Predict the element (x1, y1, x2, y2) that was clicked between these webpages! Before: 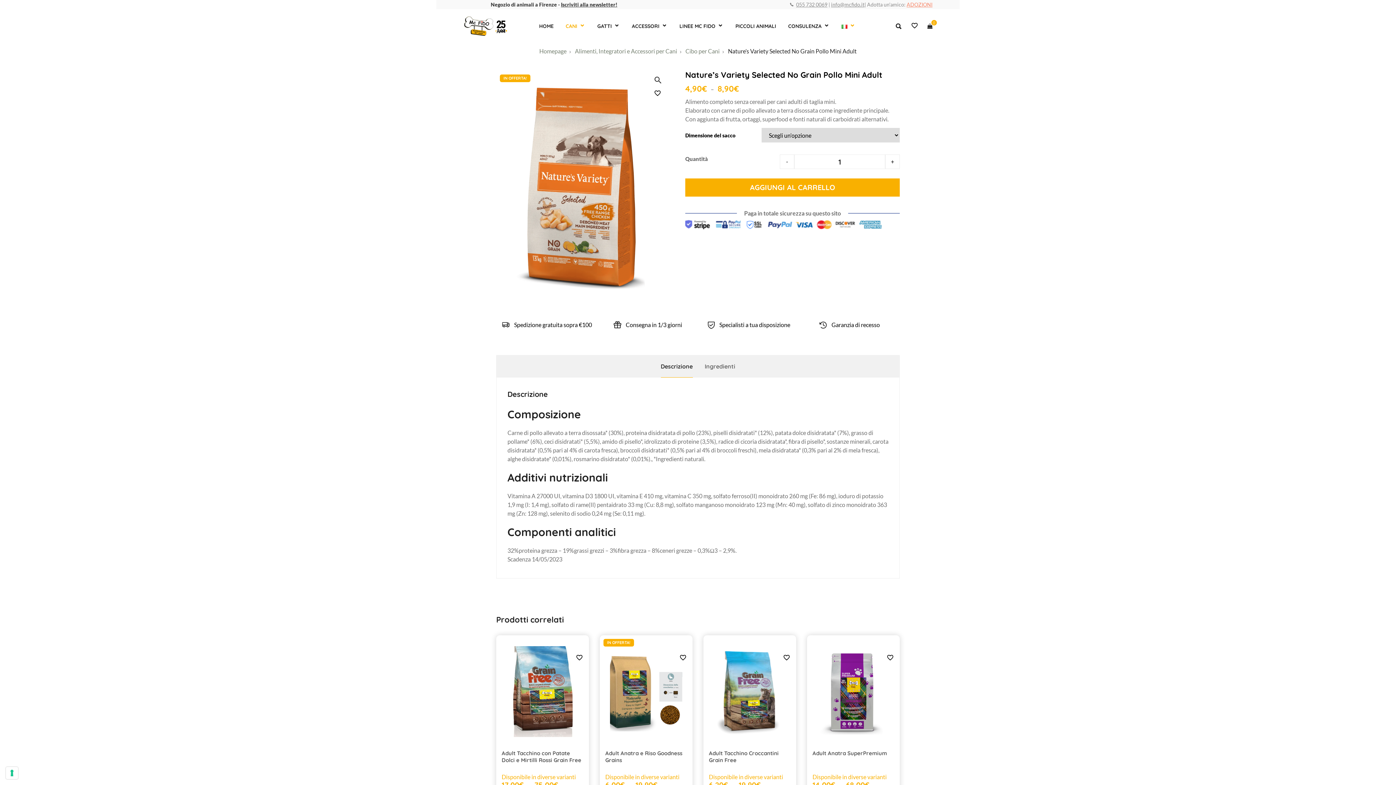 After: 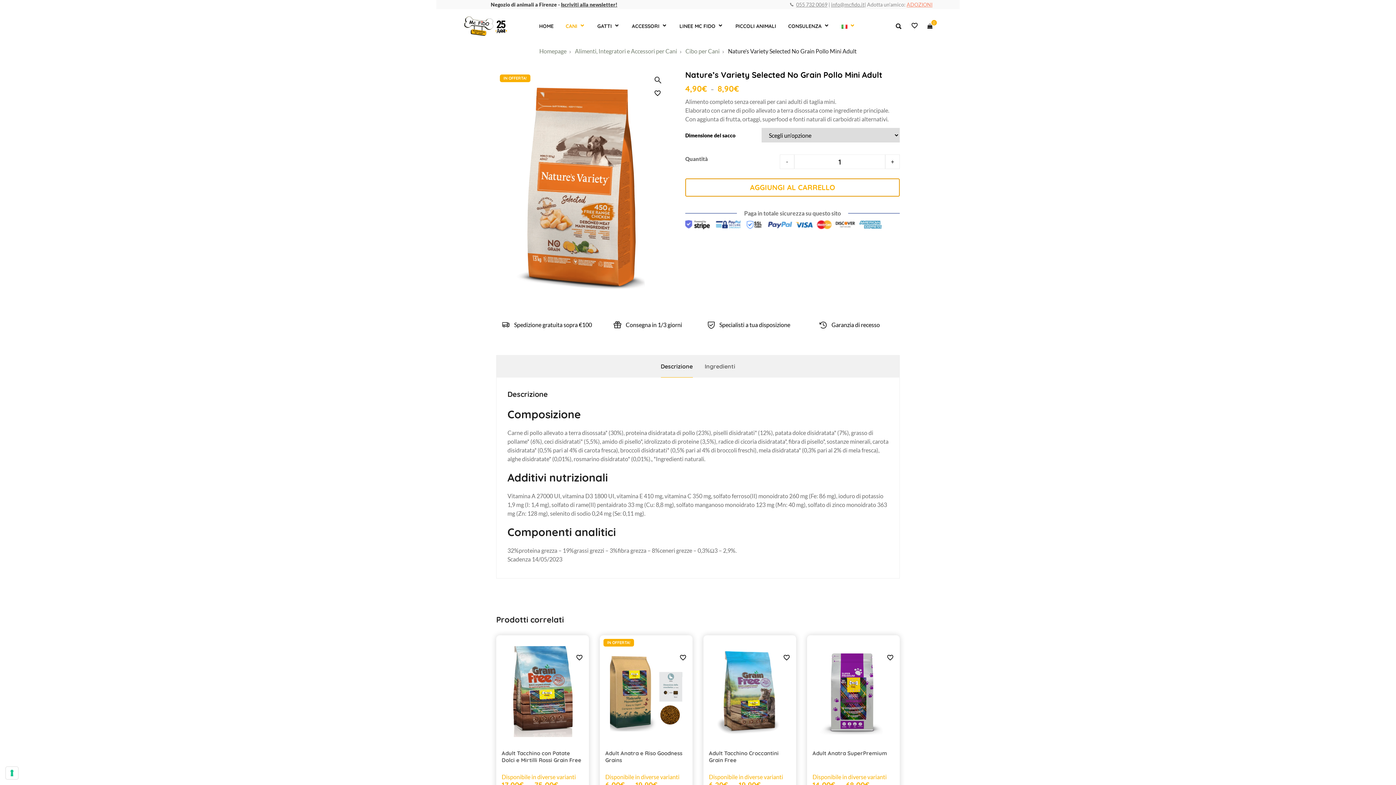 Action: bbox: (685, 178, 900, 196) label: AGGIUNGI AL CARRELLO